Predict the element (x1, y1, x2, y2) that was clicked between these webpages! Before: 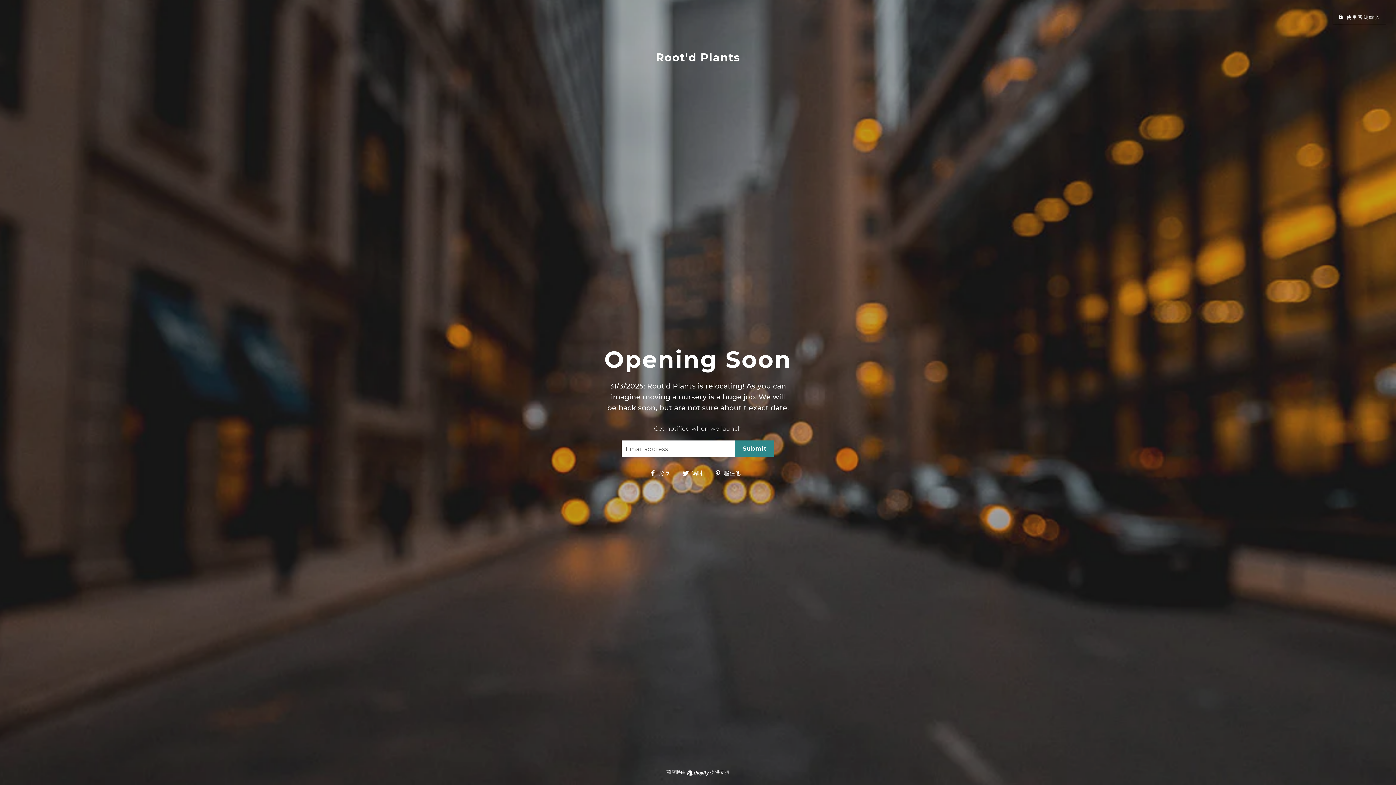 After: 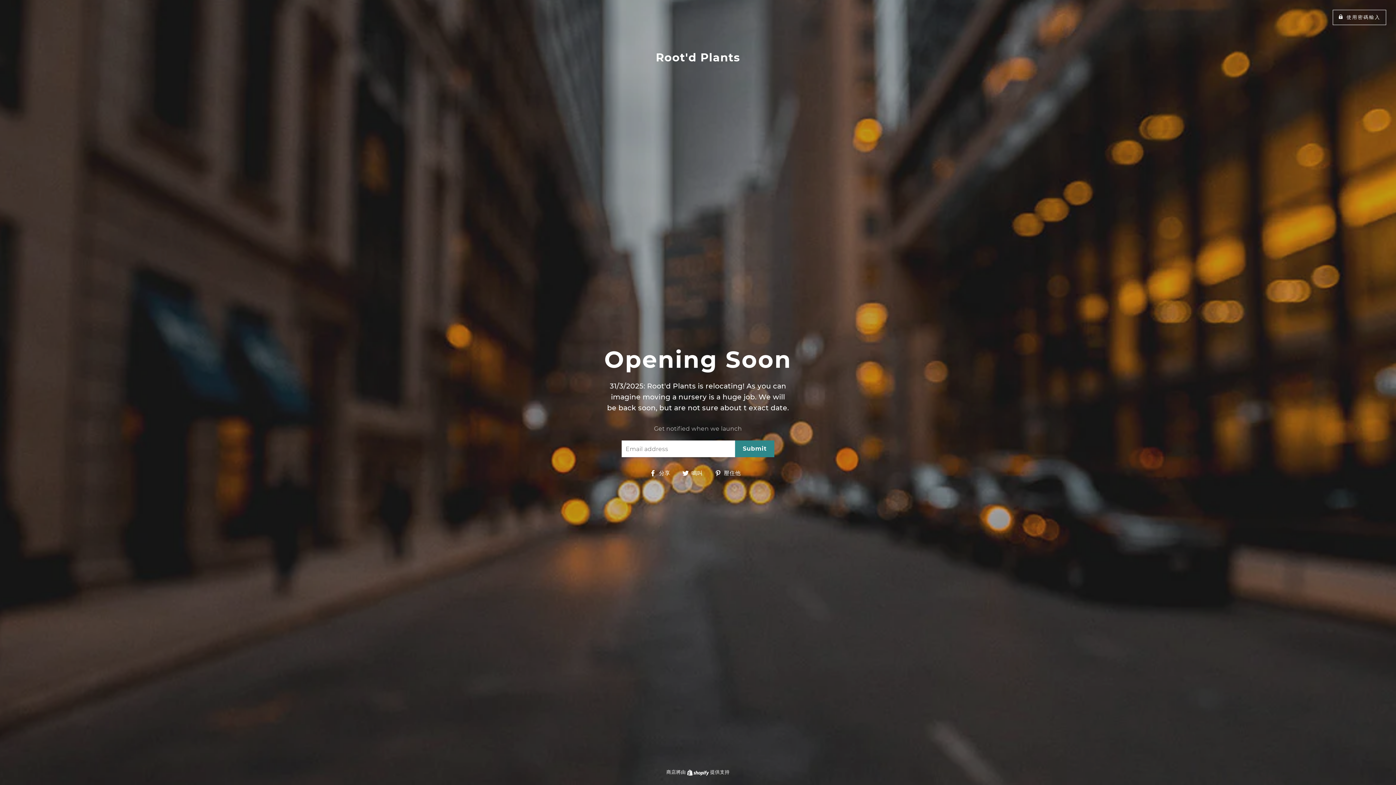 Action: bbox: (649, 468, 675, 477) label:  分享
在臉書上分享